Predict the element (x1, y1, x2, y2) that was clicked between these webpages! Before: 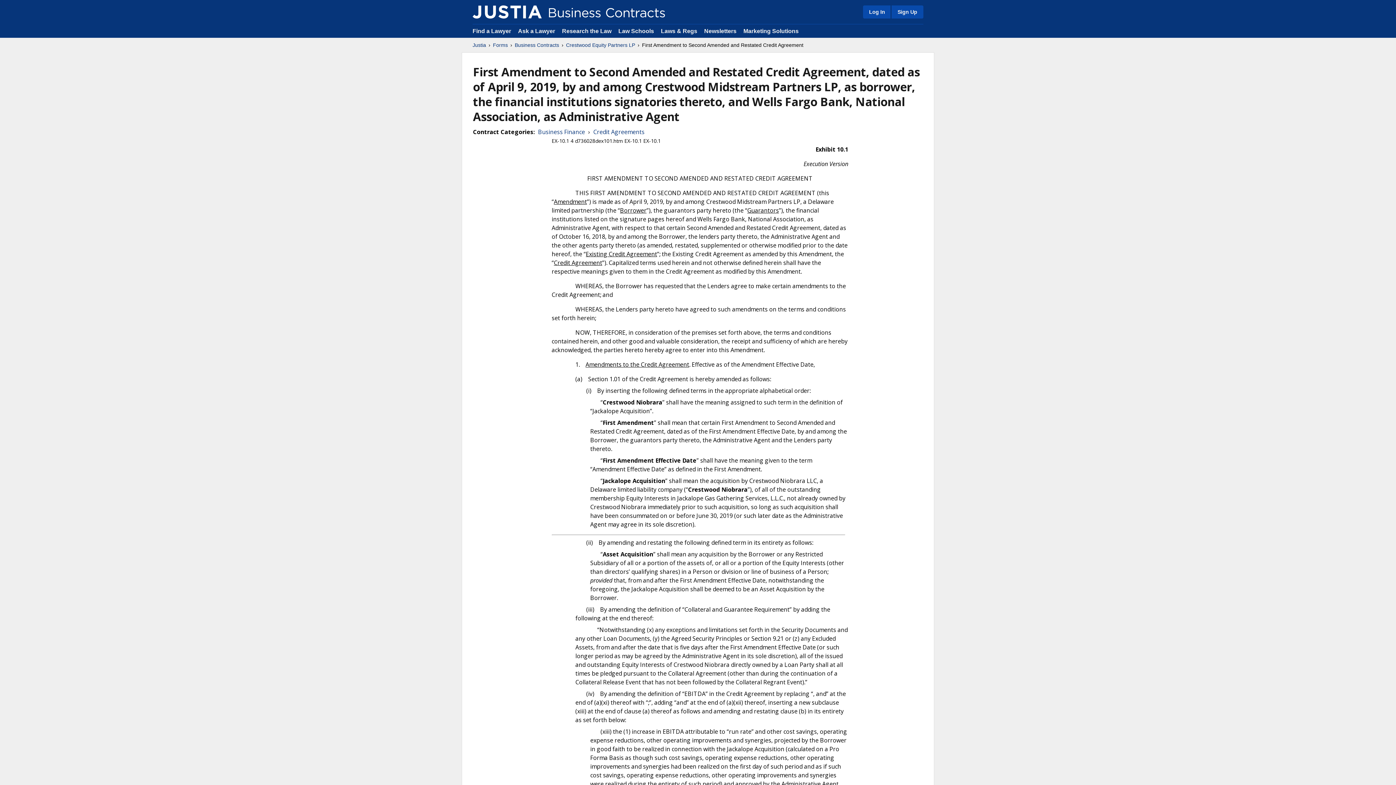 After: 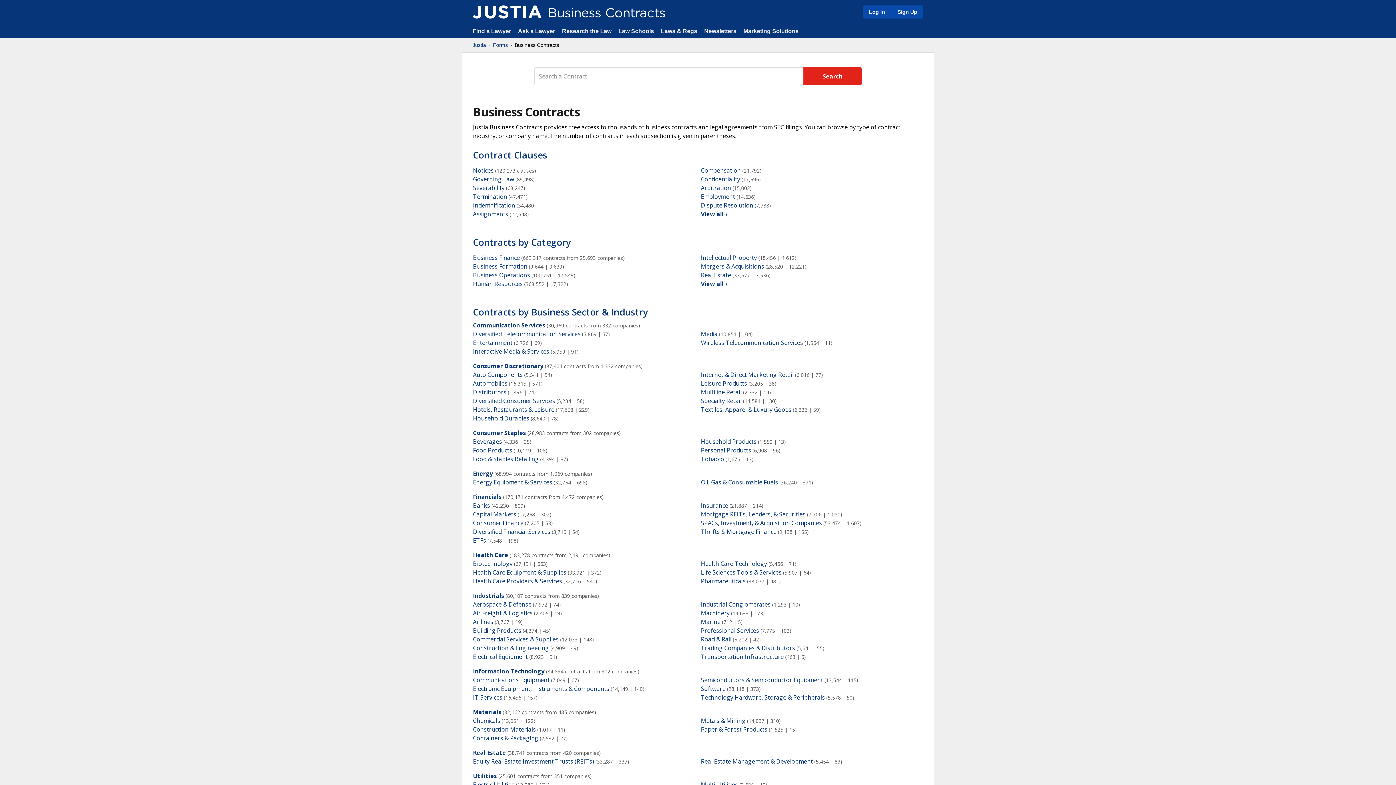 Action: bbox: (472, 5, 541, 18)